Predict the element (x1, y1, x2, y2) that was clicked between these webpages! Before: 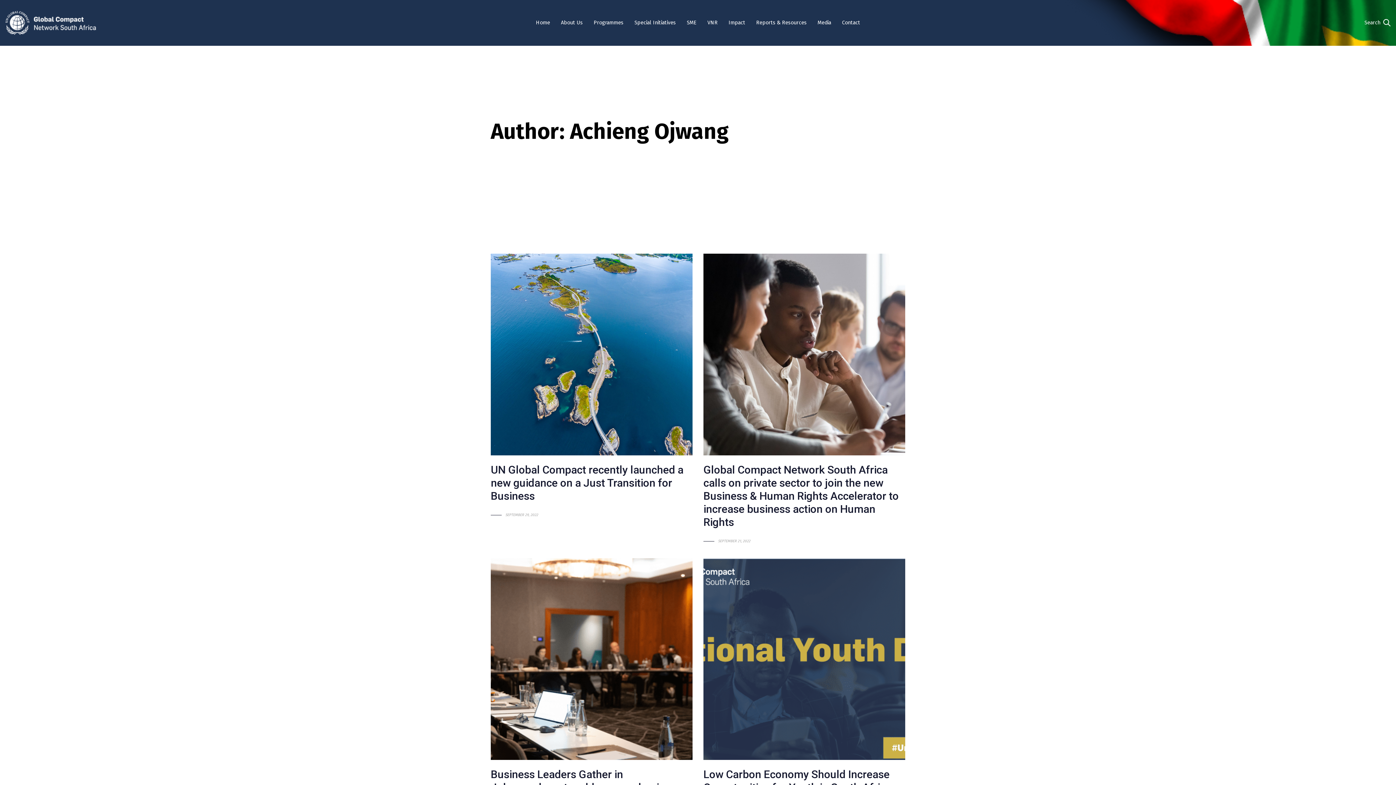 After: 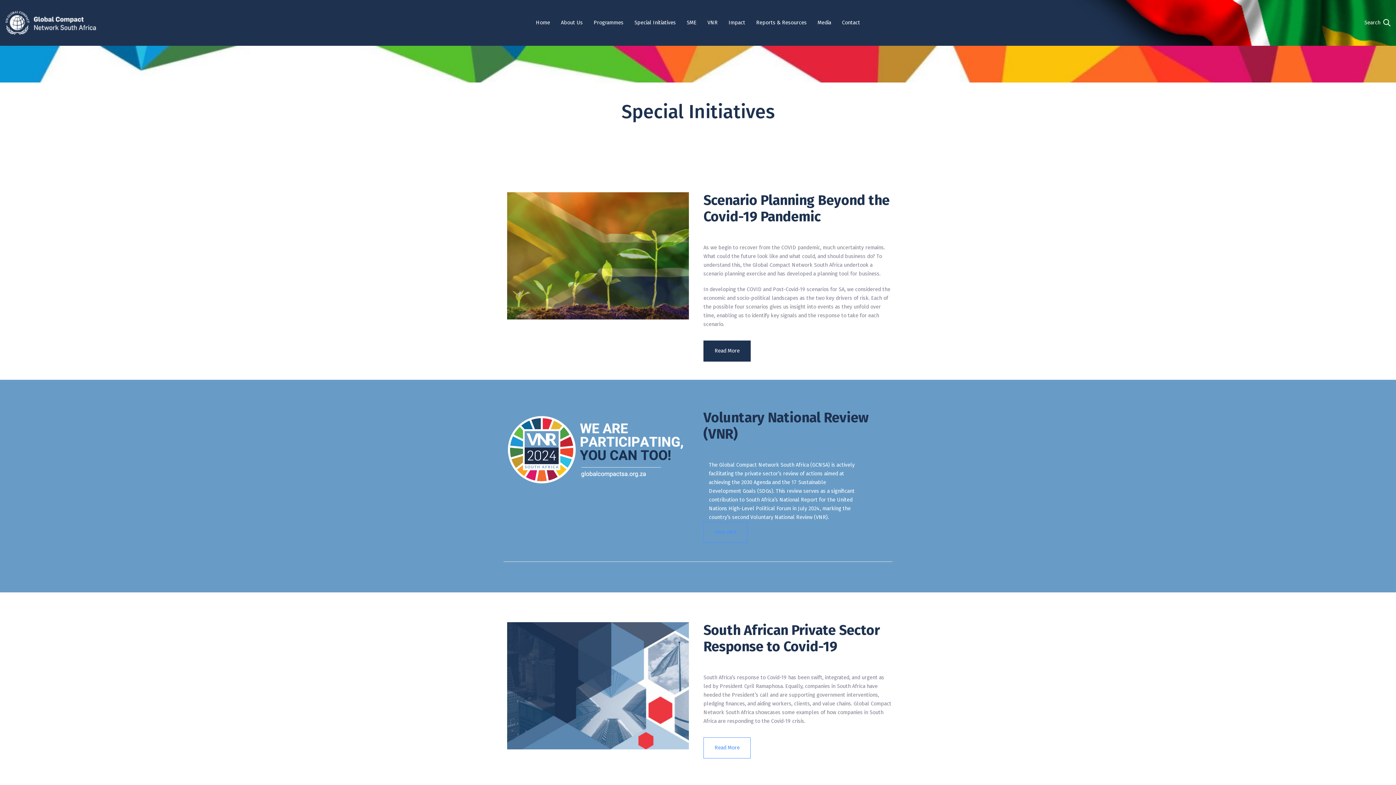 Action: bbox: (629, 0, 681, 45) label: Special Initiatives